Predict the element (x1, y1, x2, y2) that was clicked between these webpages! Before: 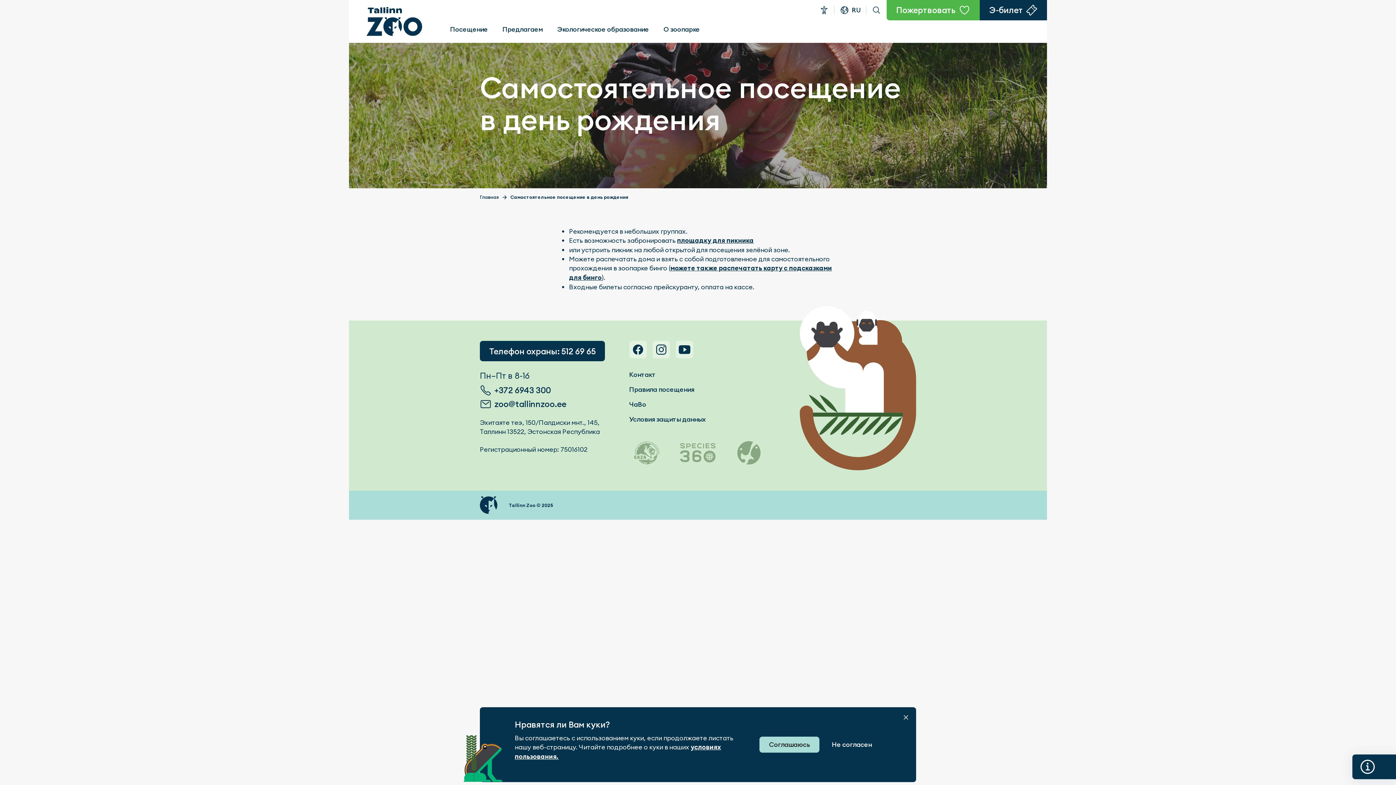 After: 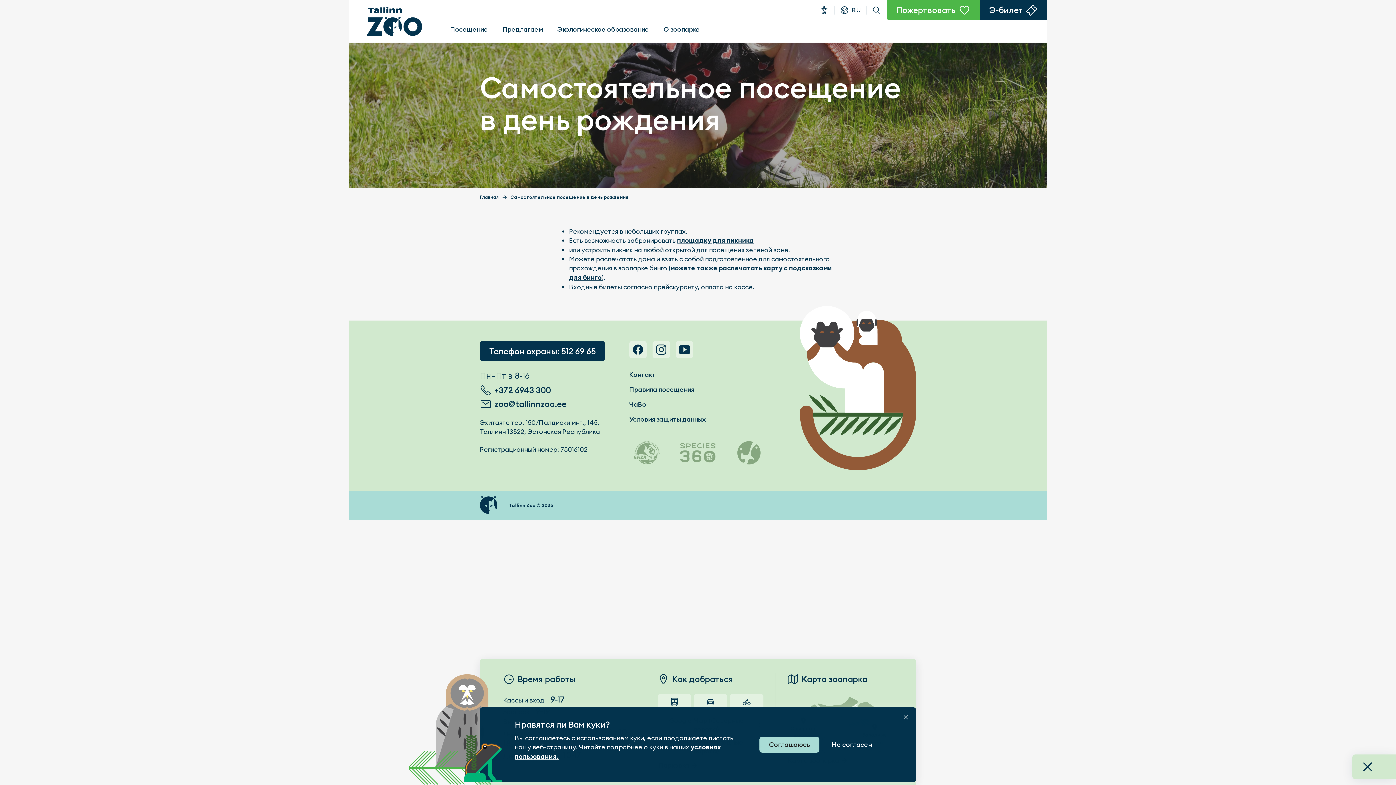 Action: bbox: (1352, 754, 1396, 779)